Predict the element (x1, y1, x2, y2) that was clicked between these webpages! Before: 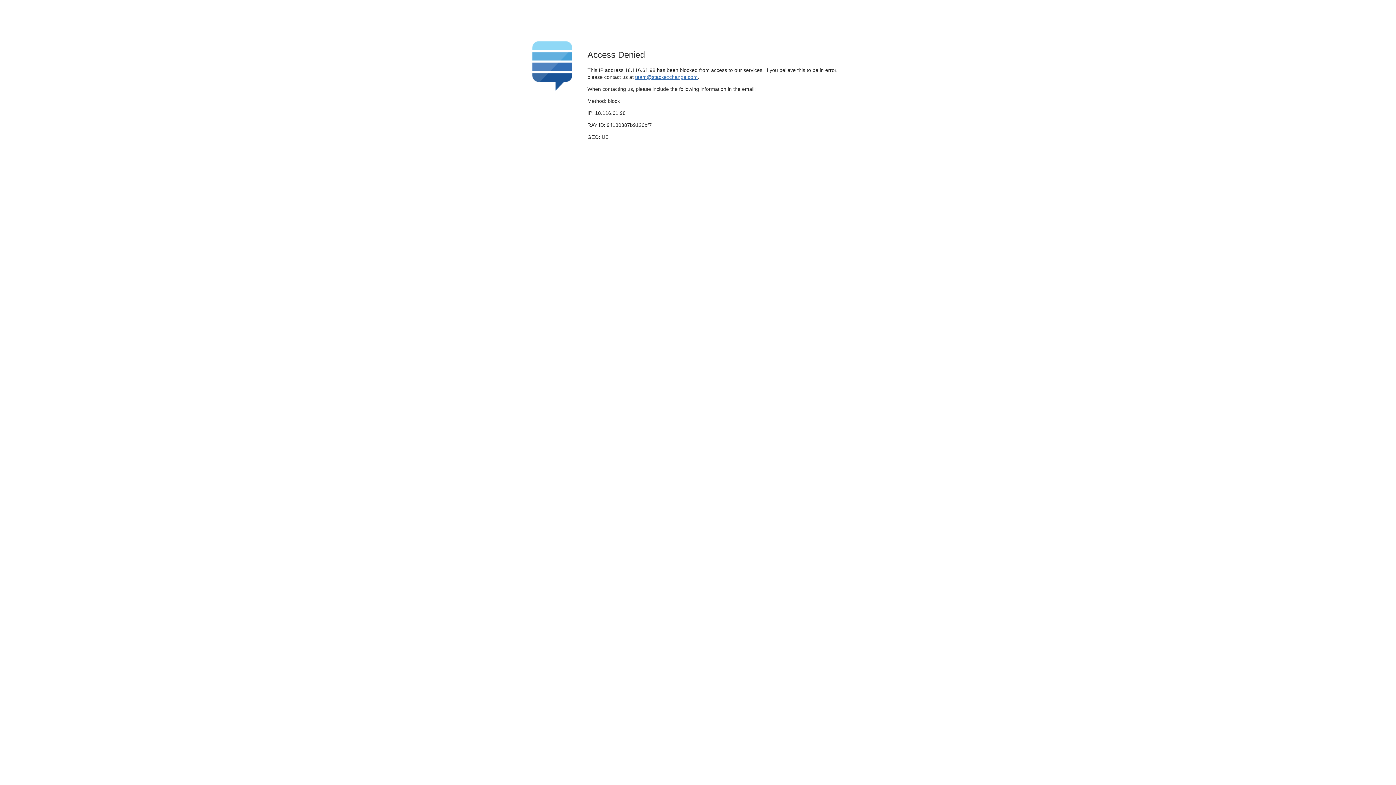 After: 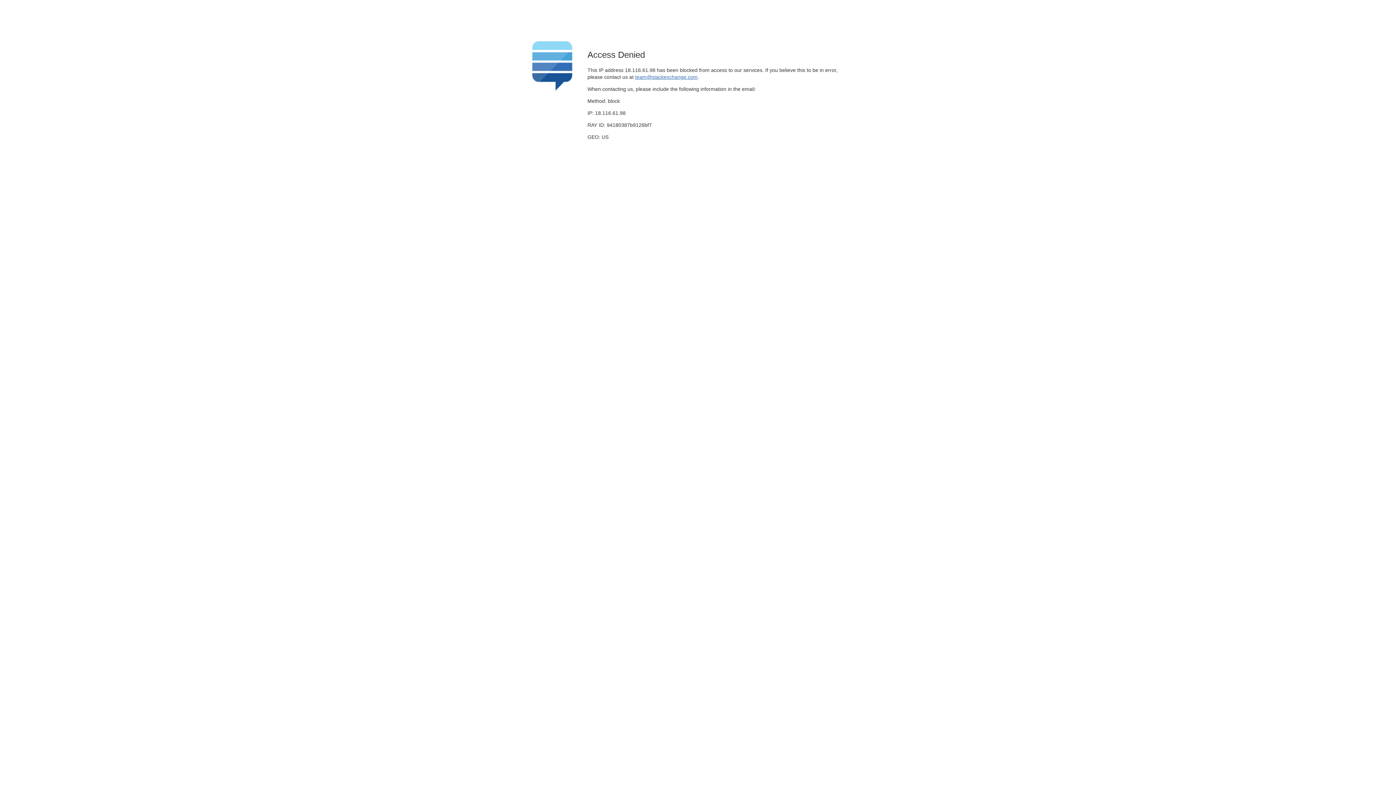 Action: label: team@stackexchange.com bbox: (635, 74, 697, 79)